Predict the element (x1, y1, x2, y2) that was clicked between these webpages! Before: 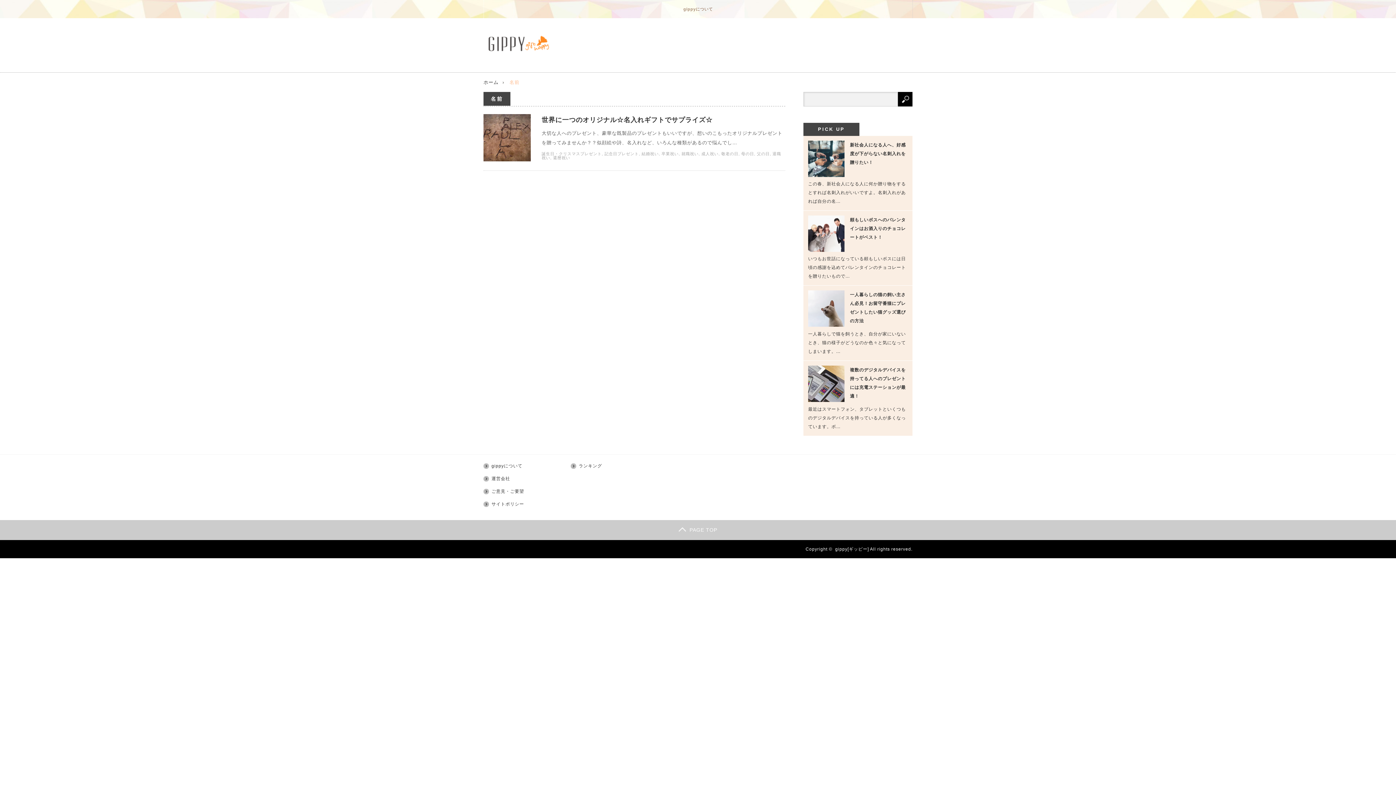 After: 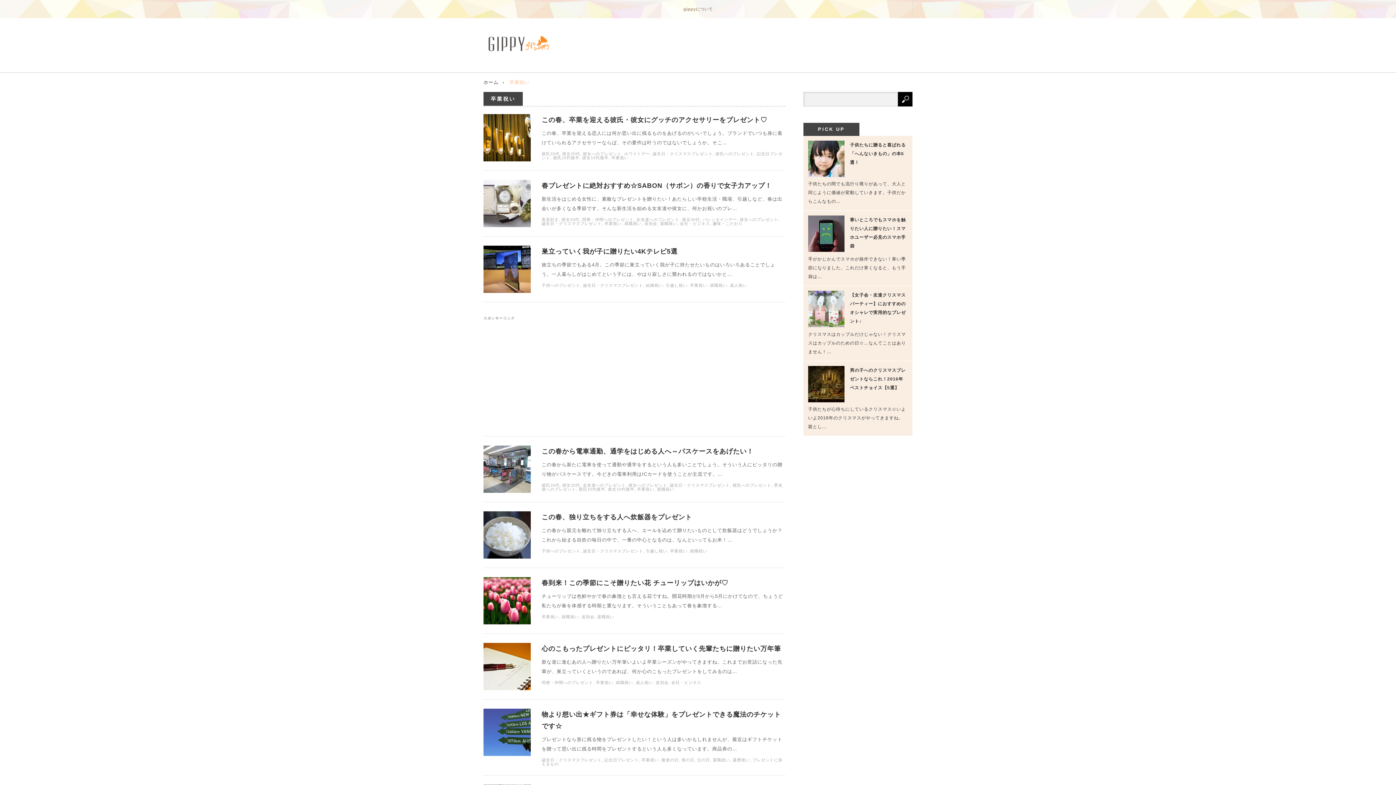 Action: bbox: (661, 151, 678, 156) label: 卒業祝い